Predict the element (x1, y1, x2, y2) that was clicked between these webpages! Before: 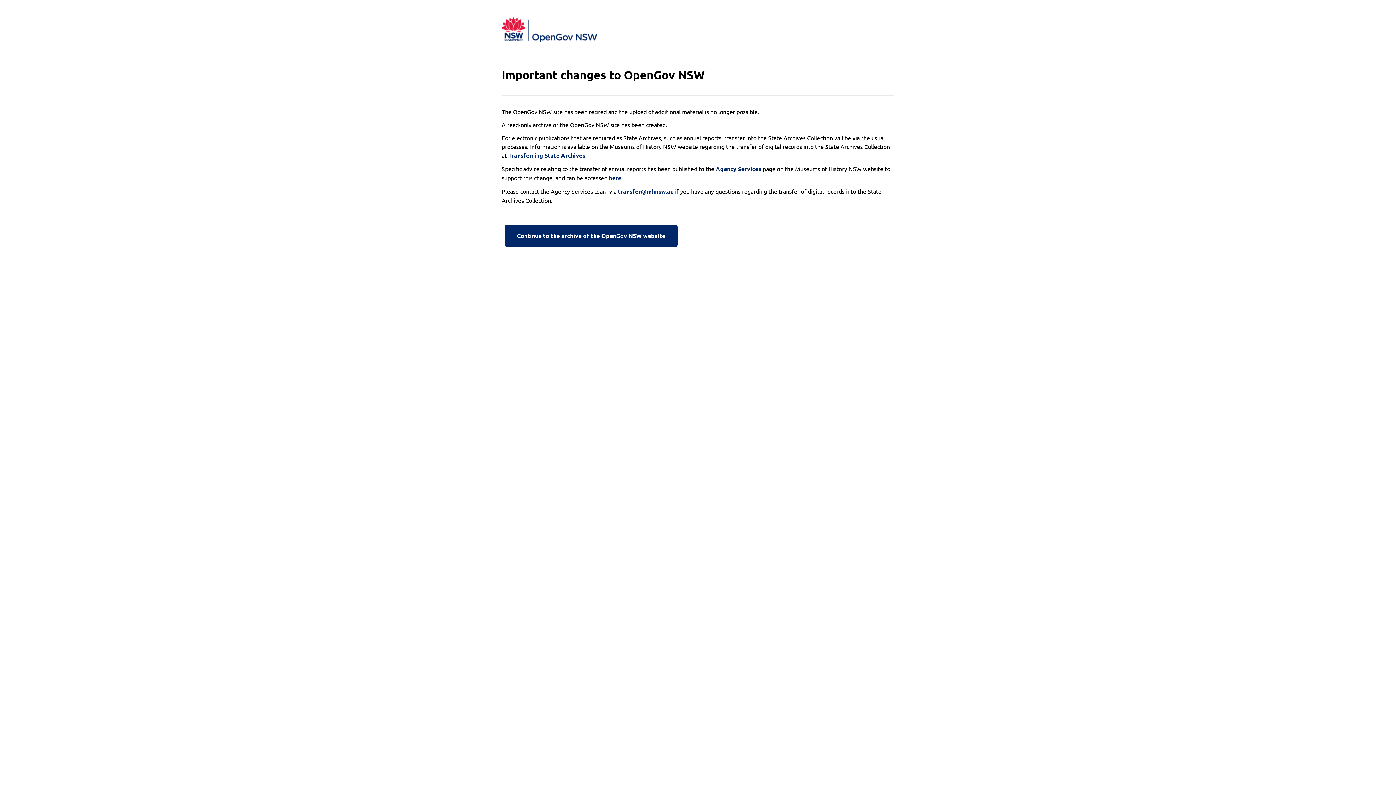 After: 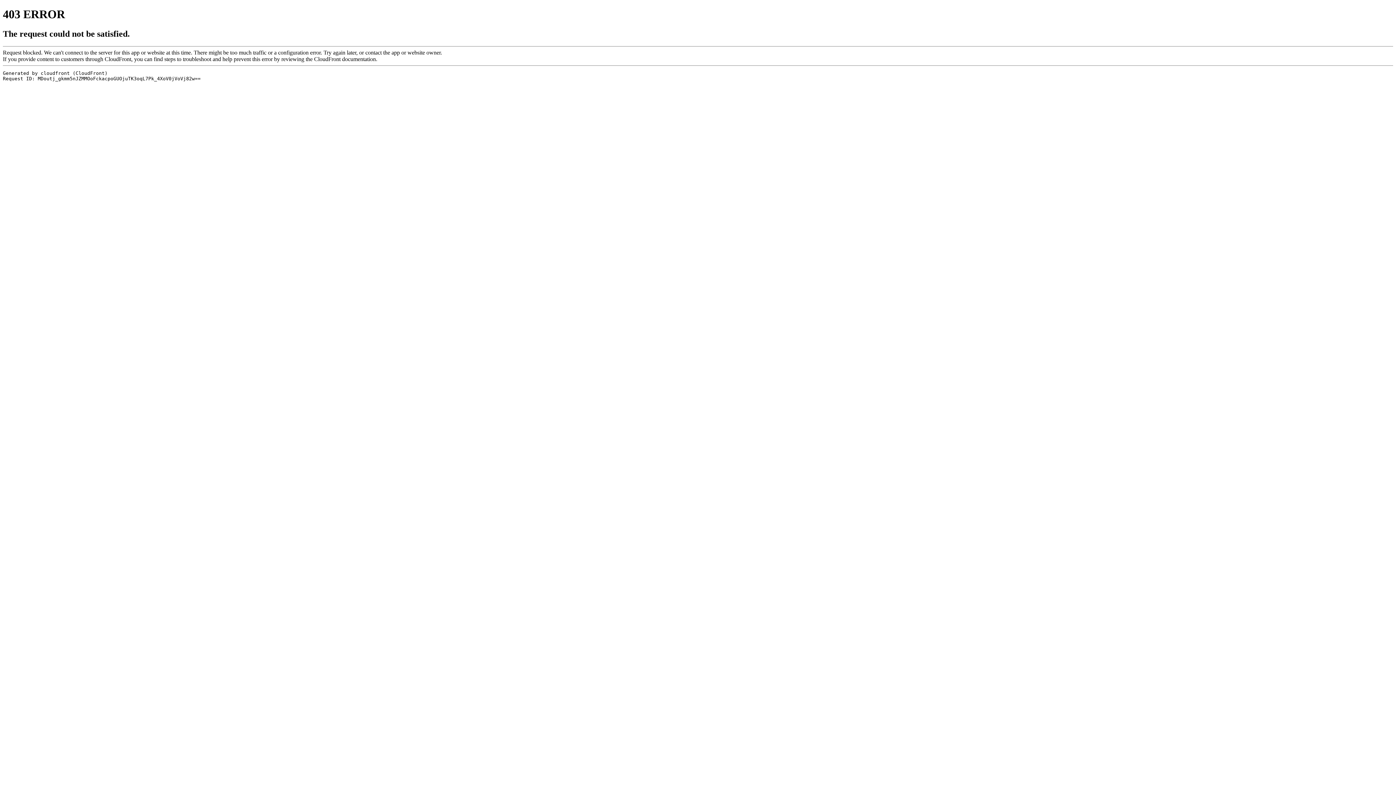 Action: label: here bbox: (609, 173, 621, 182)